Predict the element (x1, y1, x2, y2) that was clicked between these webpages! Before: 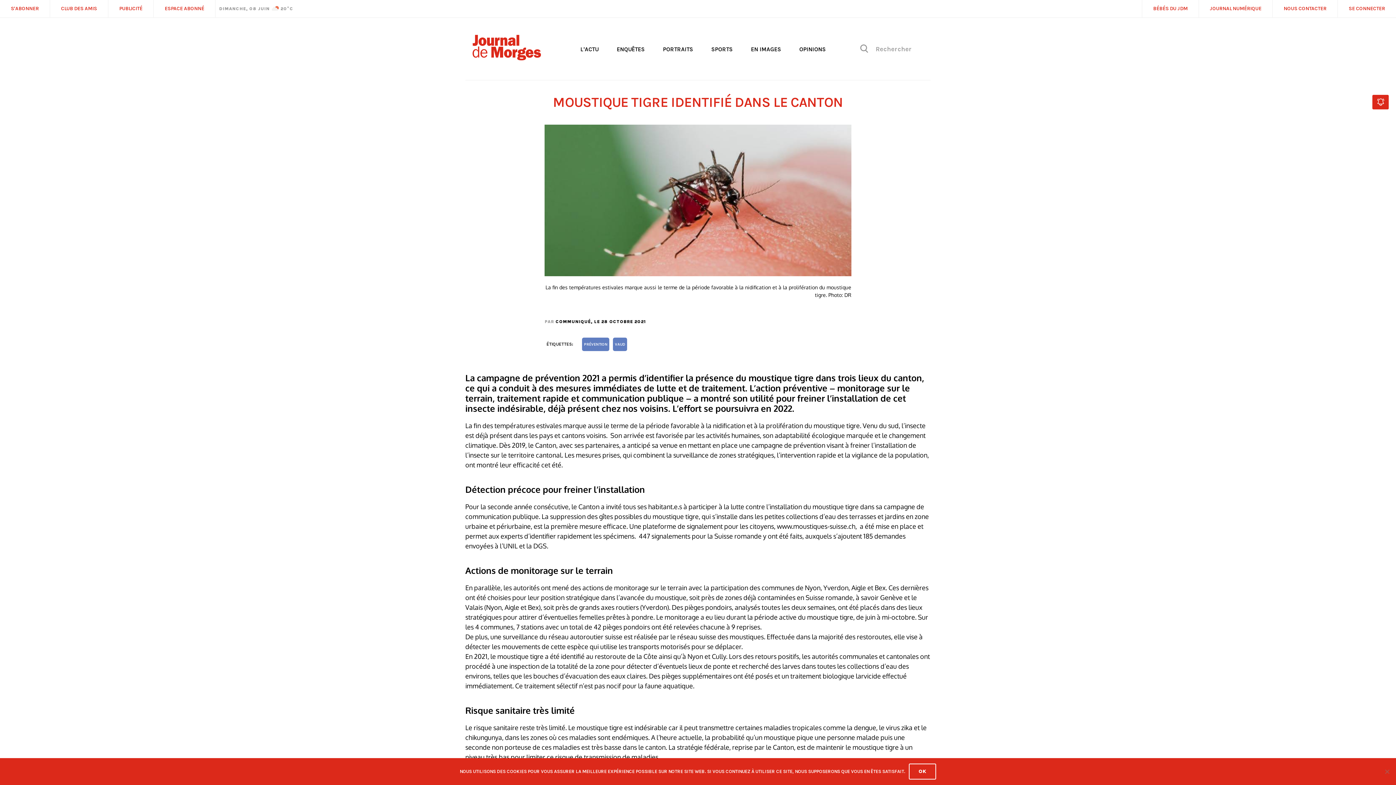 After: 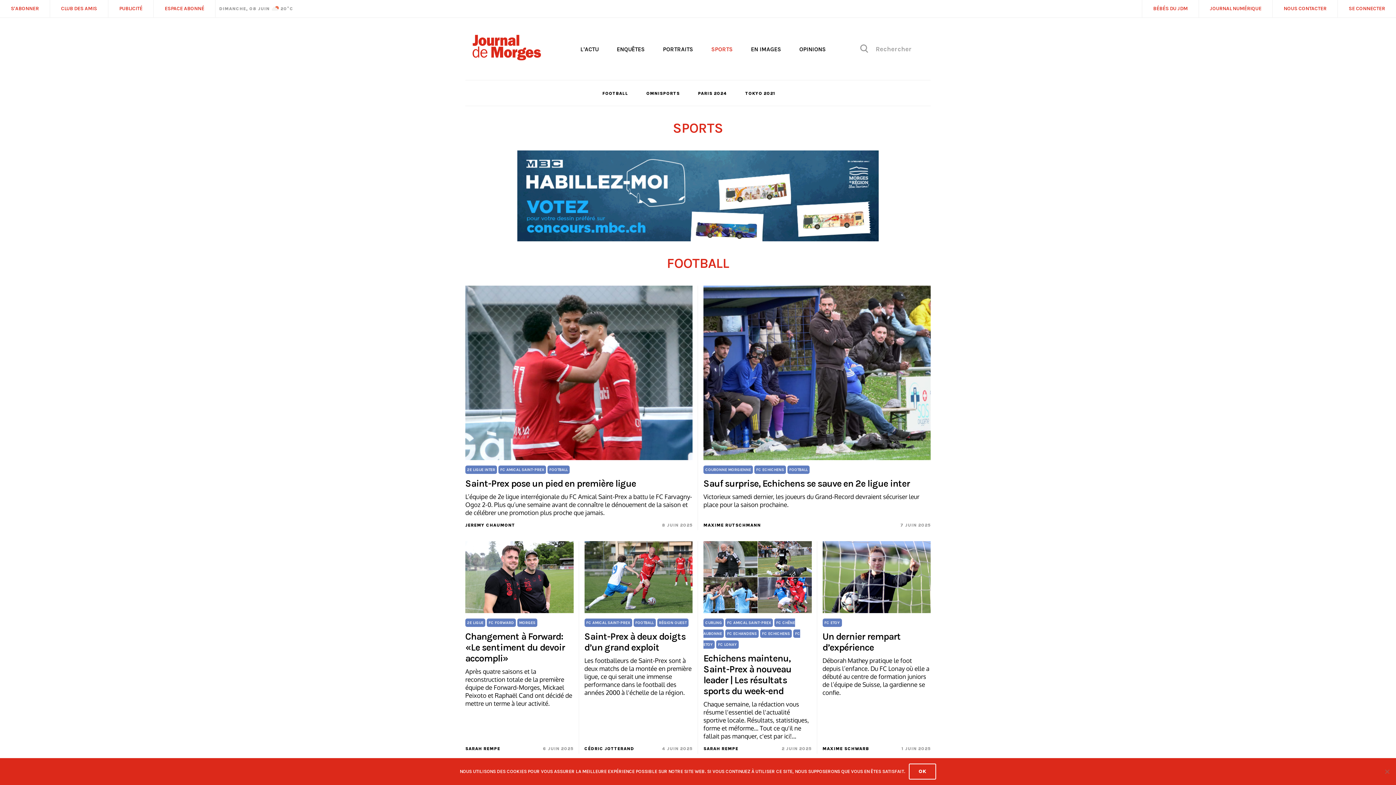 Action: bbox: (711, 45, 732, 52) label: SPORTS